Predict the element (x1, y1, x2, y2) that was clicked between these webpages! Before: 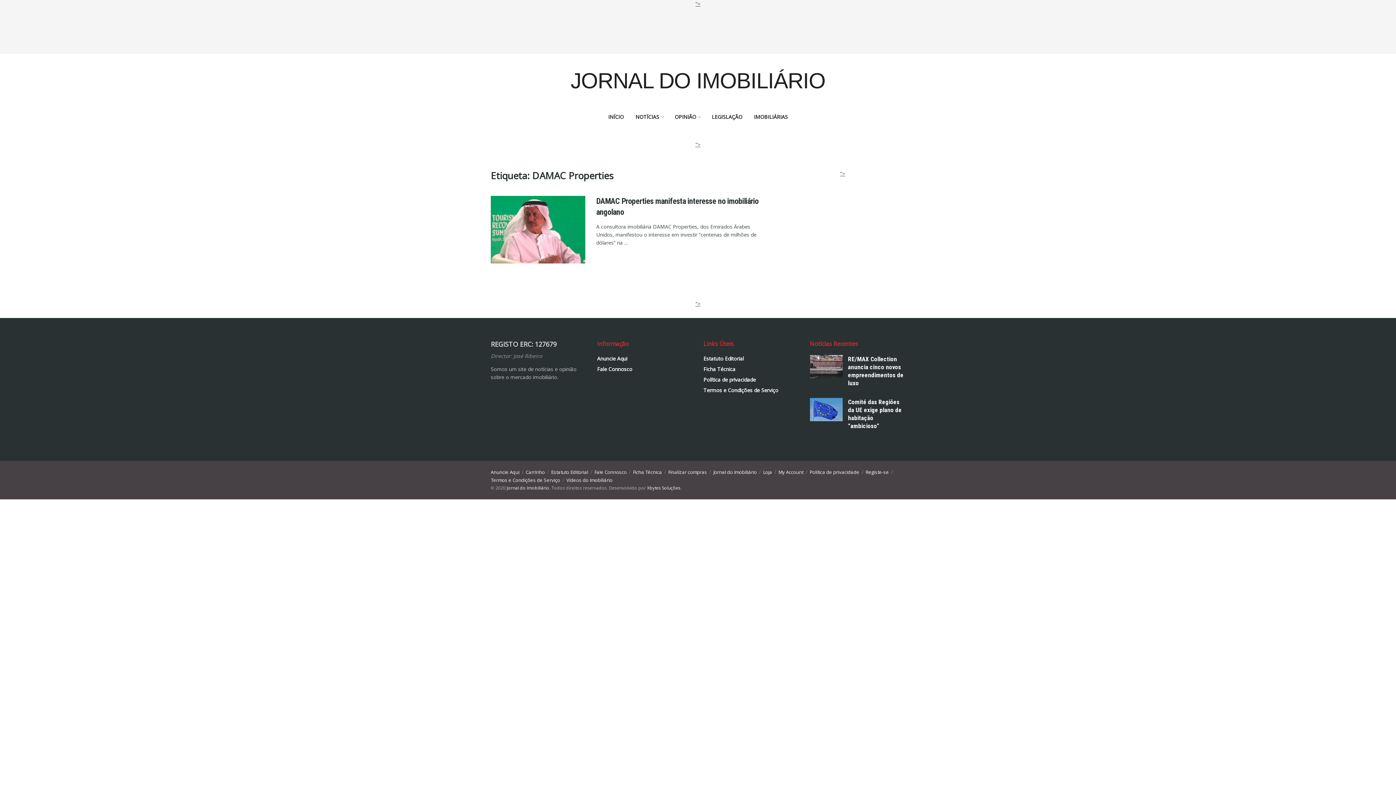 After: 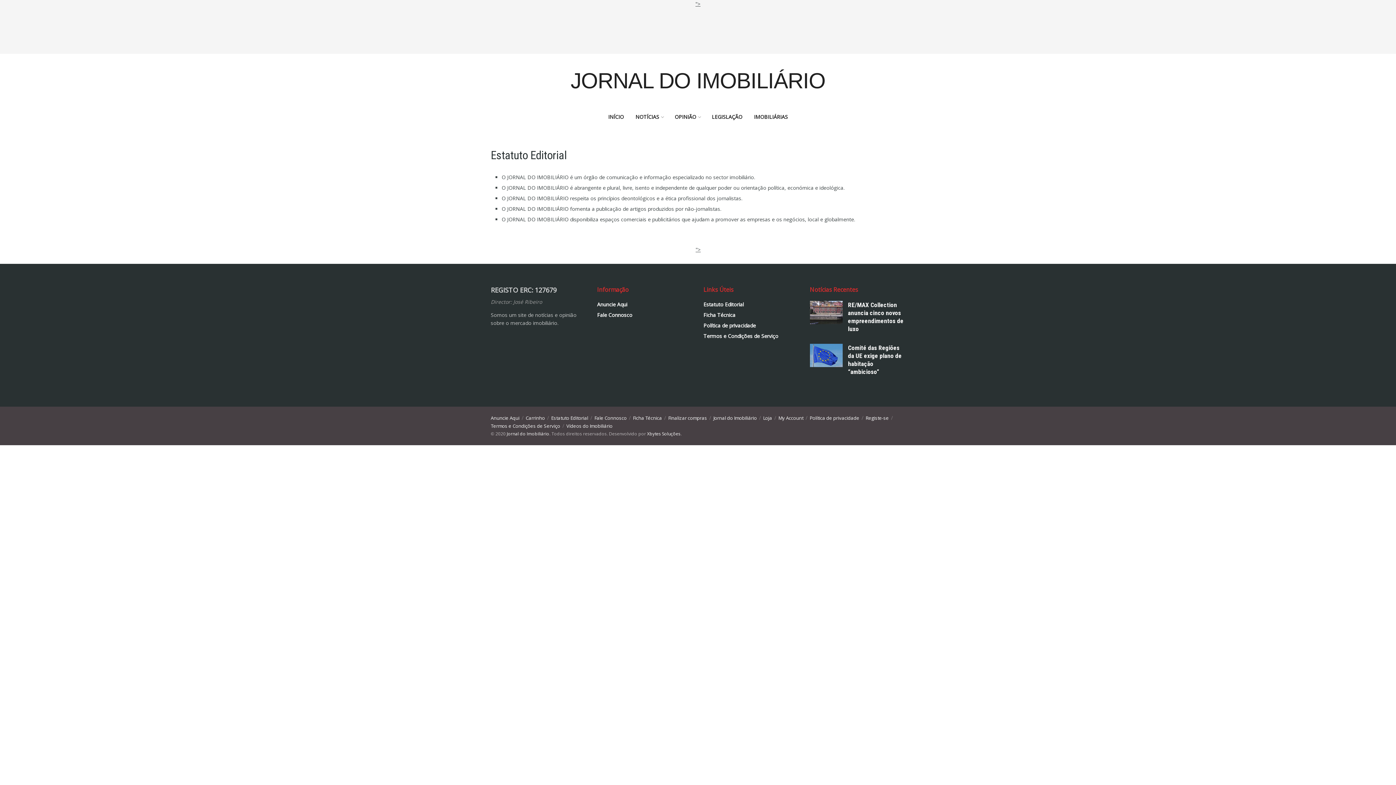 Action: bbox: (703, 355, 744, 362) label: Estatuto Editorial